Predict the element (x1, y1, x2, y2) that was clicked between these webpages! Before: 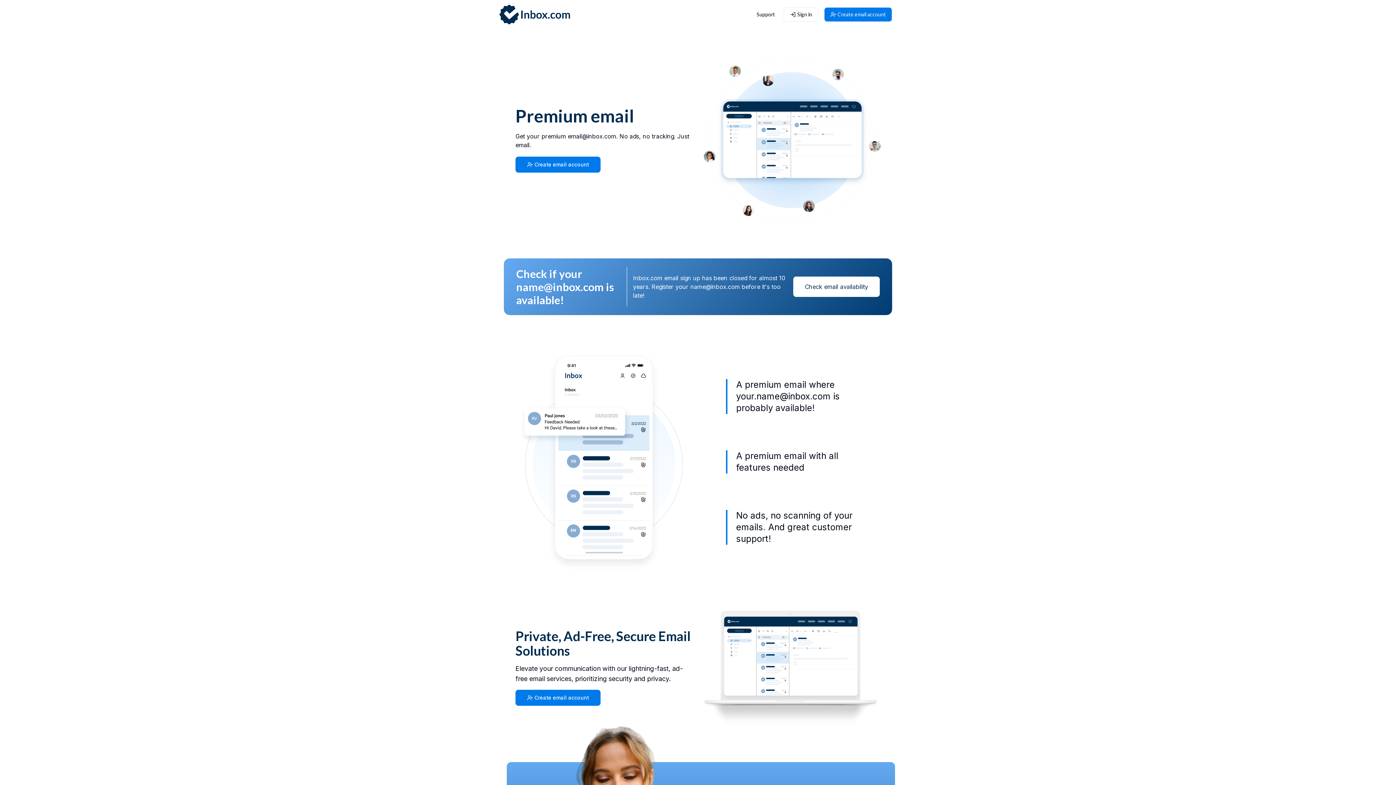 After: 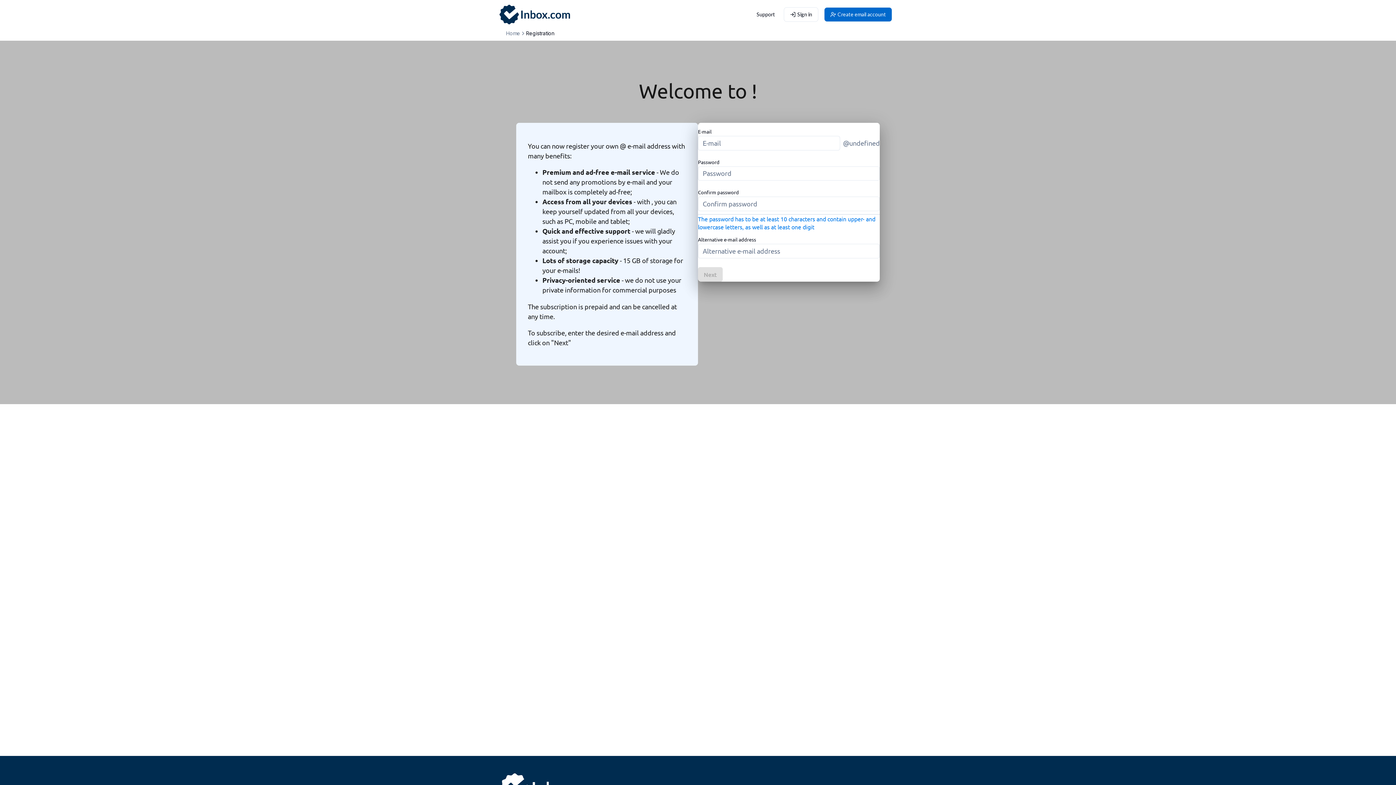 Action: label: Create email account bbox: (824, 7, 892, 21)